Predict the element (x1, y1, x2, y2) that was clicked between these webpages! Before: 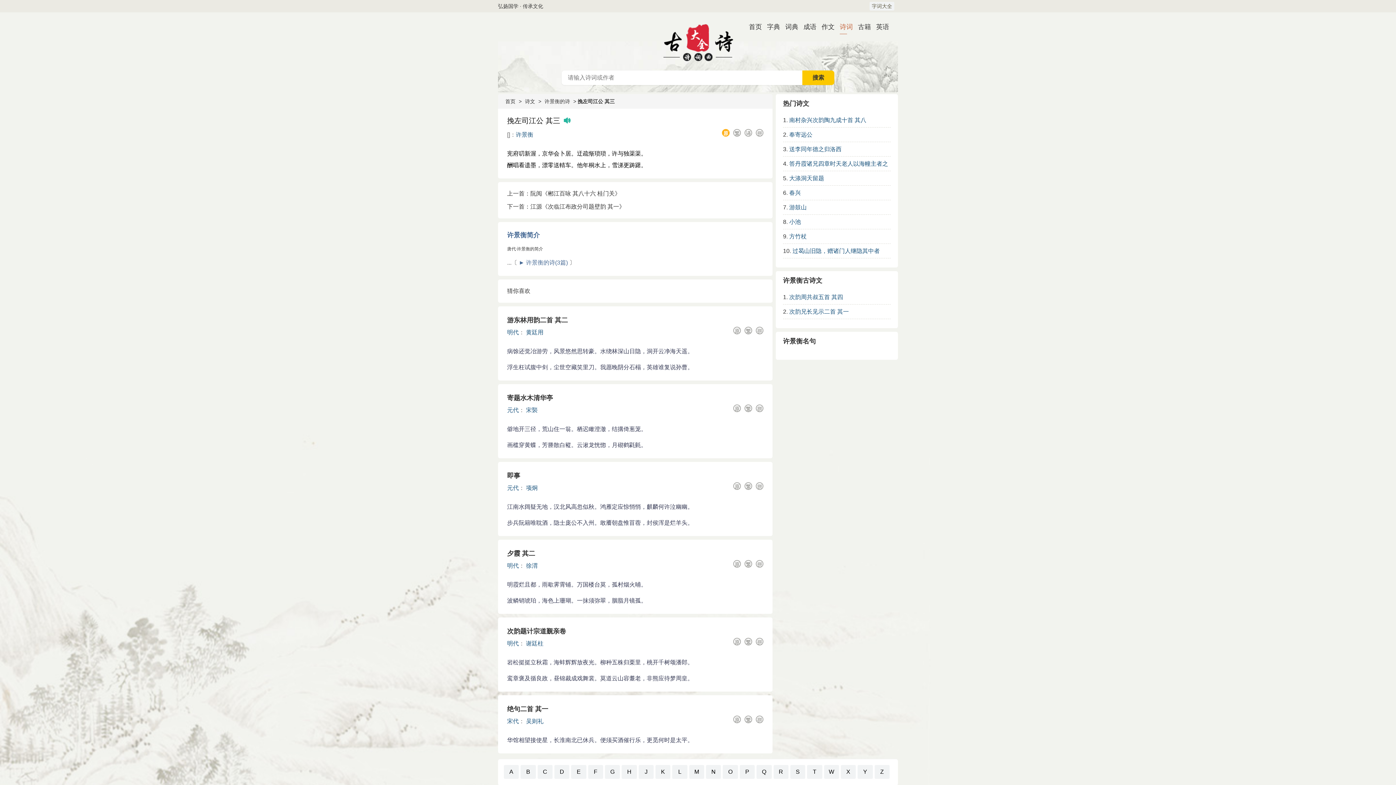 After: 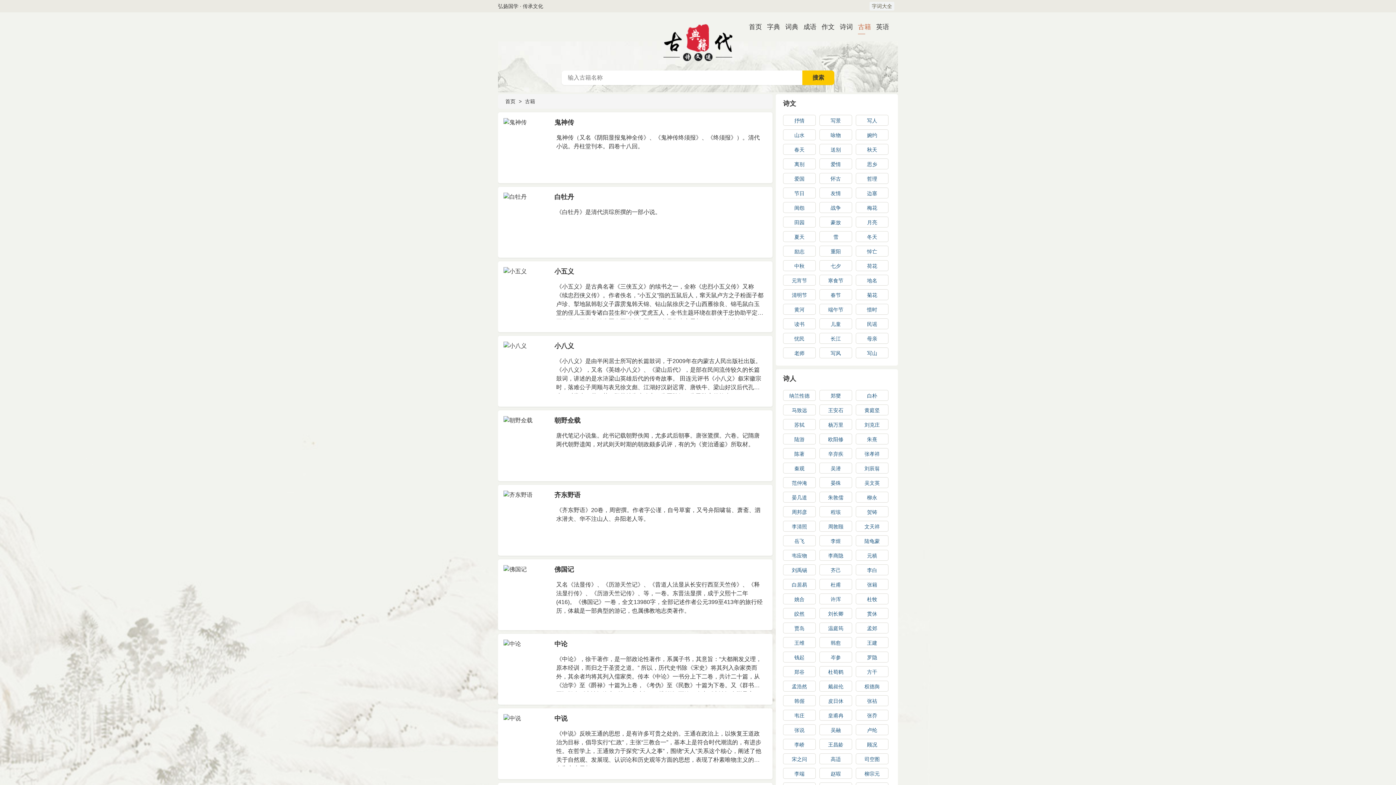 Action: bbox: (858, 19, 865, 34) label: 古籍